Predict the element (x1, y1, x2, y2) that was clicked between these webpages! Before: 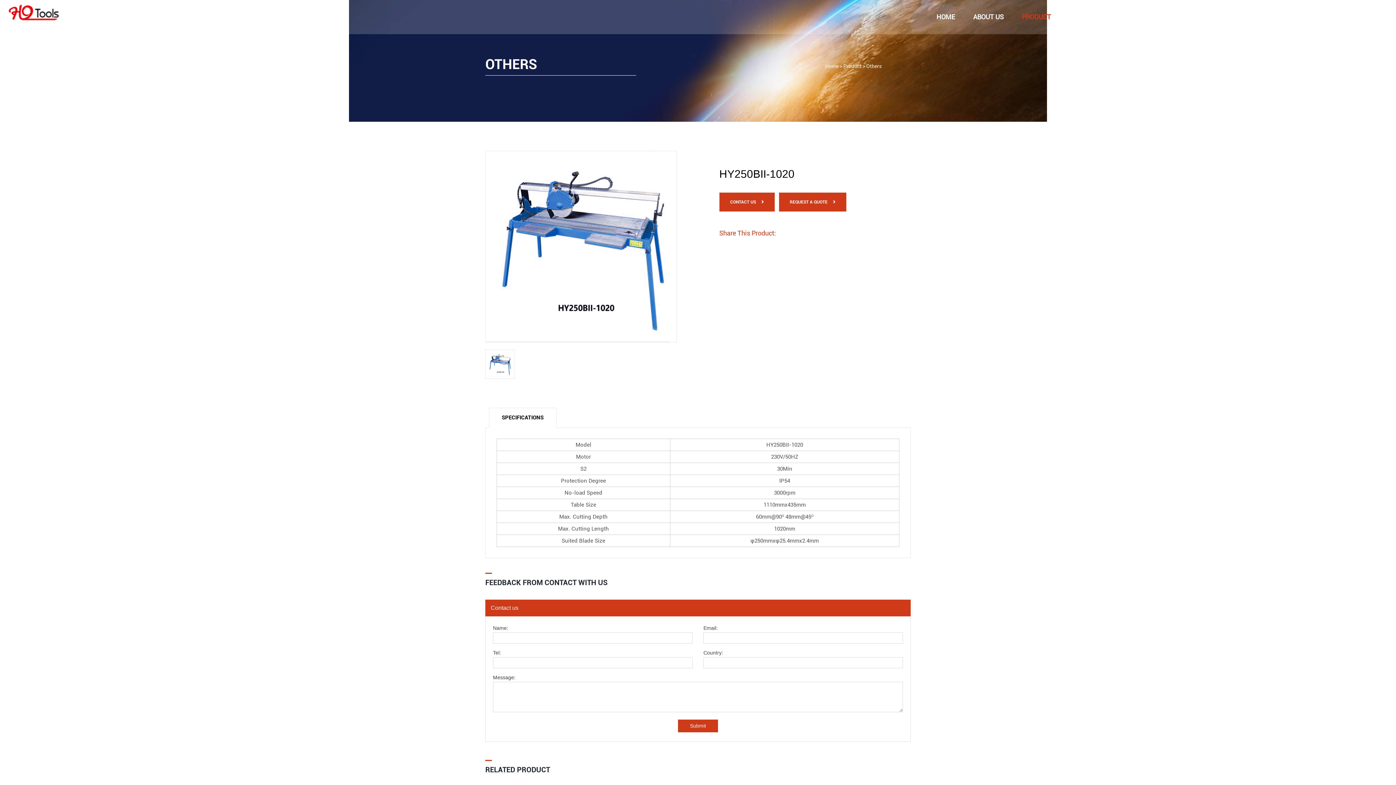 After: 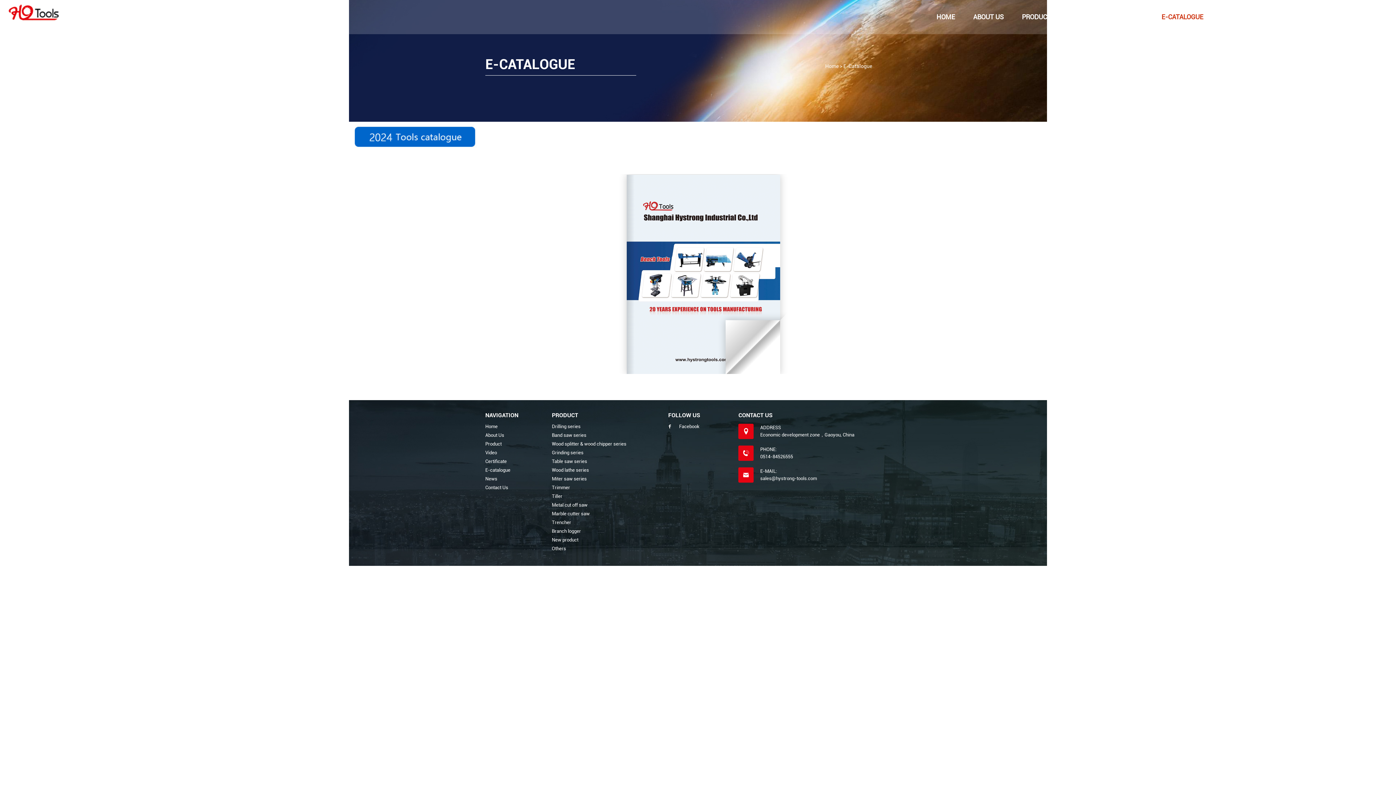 Action: bbox: (1161, 13, 1203, 20) label: E-CATALOGUE